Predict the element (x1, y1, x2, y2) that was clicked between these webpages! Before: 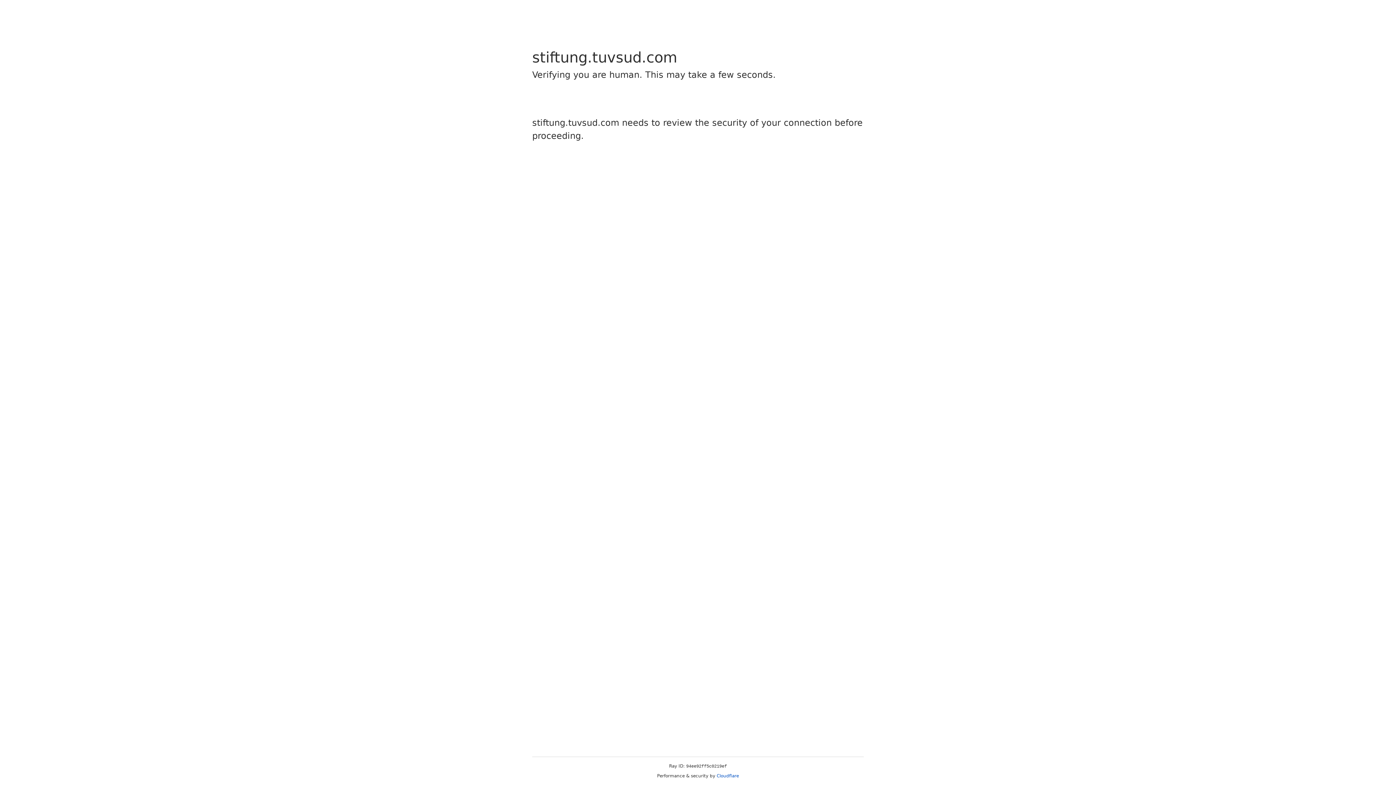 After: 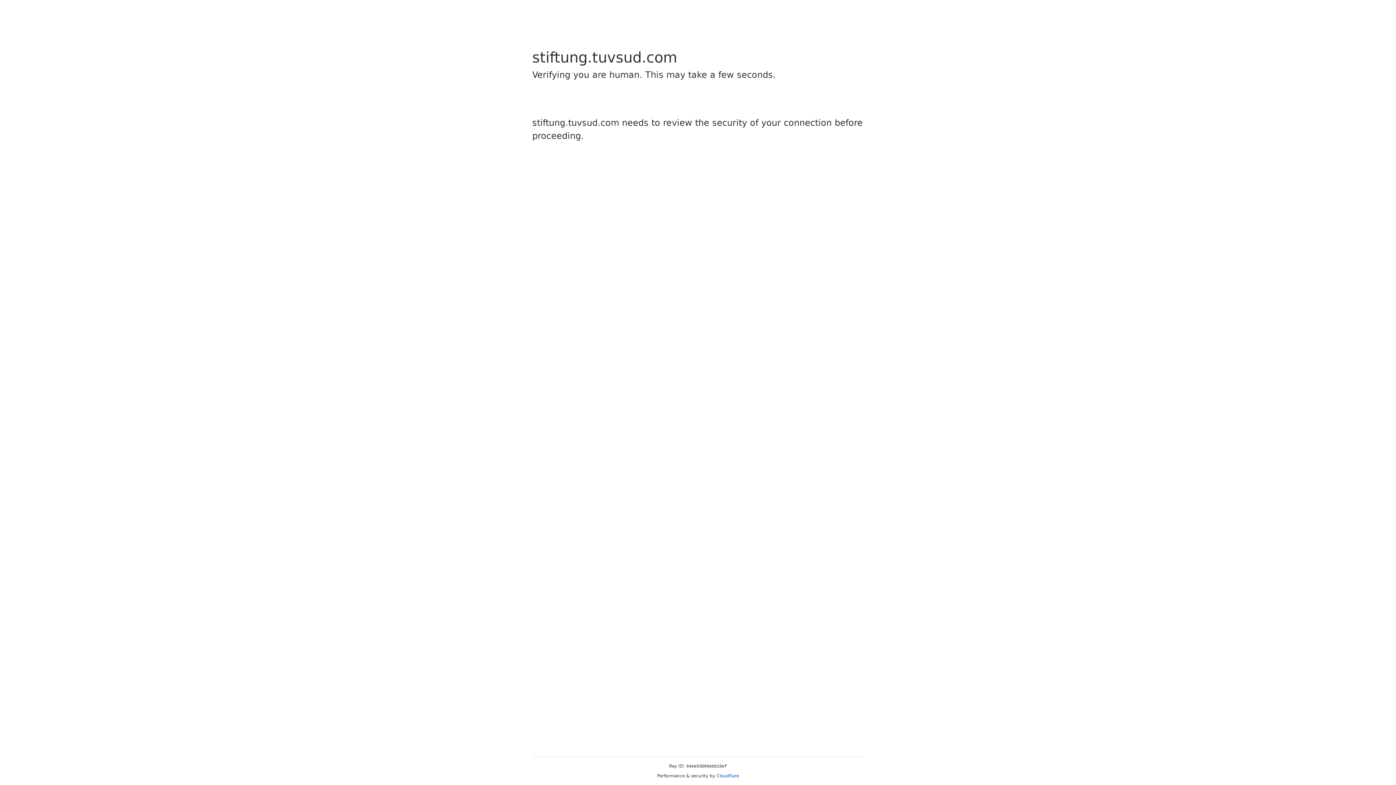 Action: bbox: (716, 773, 739, 778) label: Cloudflare